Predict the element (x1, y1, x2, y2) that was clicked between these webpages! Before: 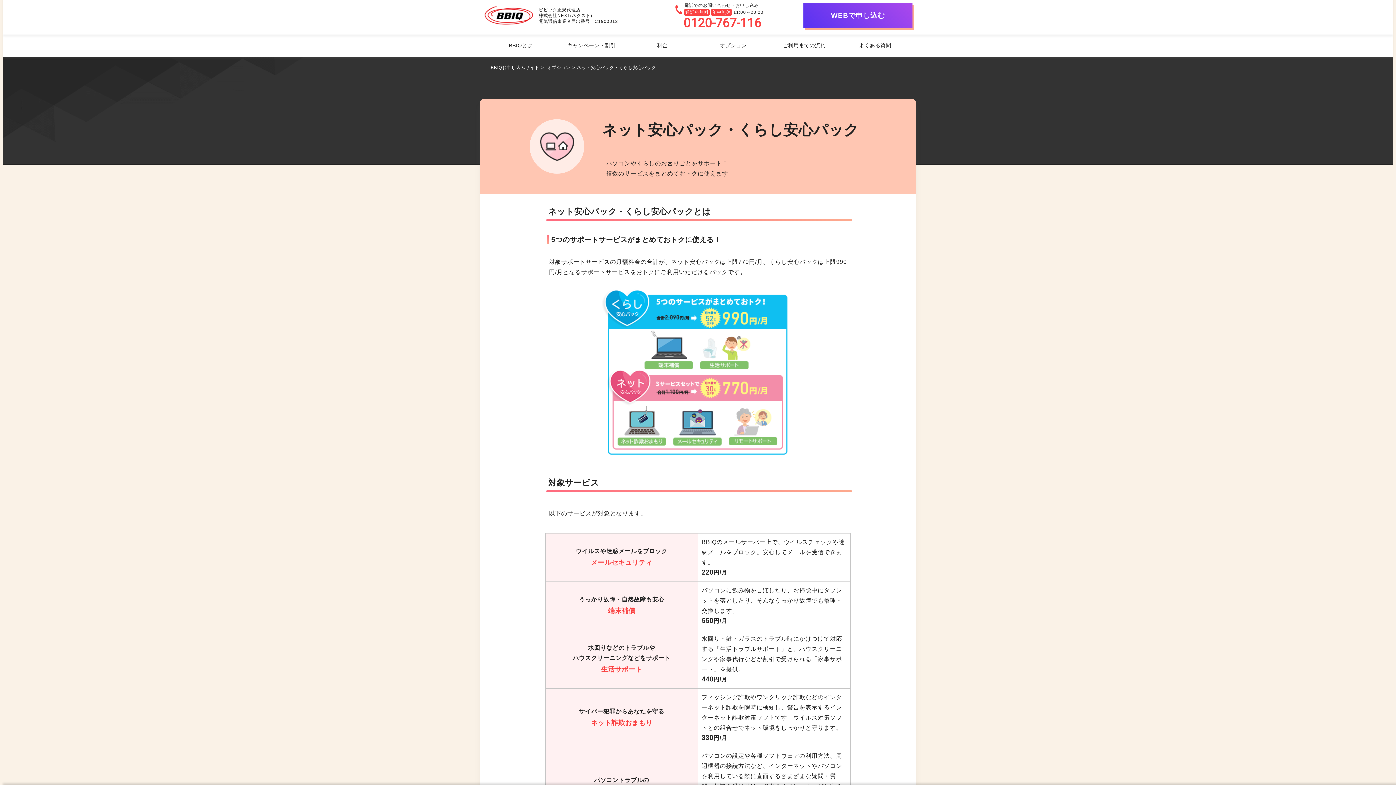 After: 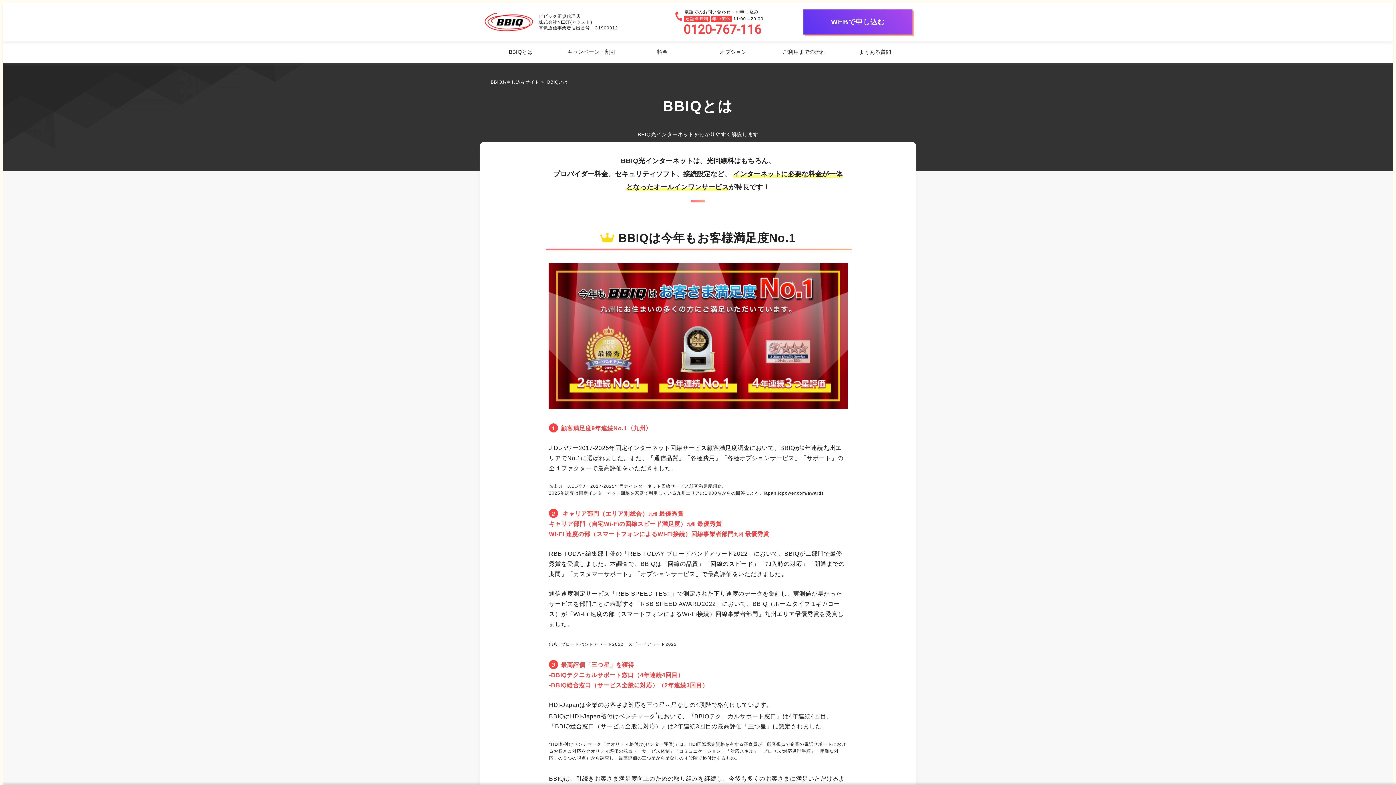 Action: bbox: (485, 34, 556, 56) label: BBIQとは